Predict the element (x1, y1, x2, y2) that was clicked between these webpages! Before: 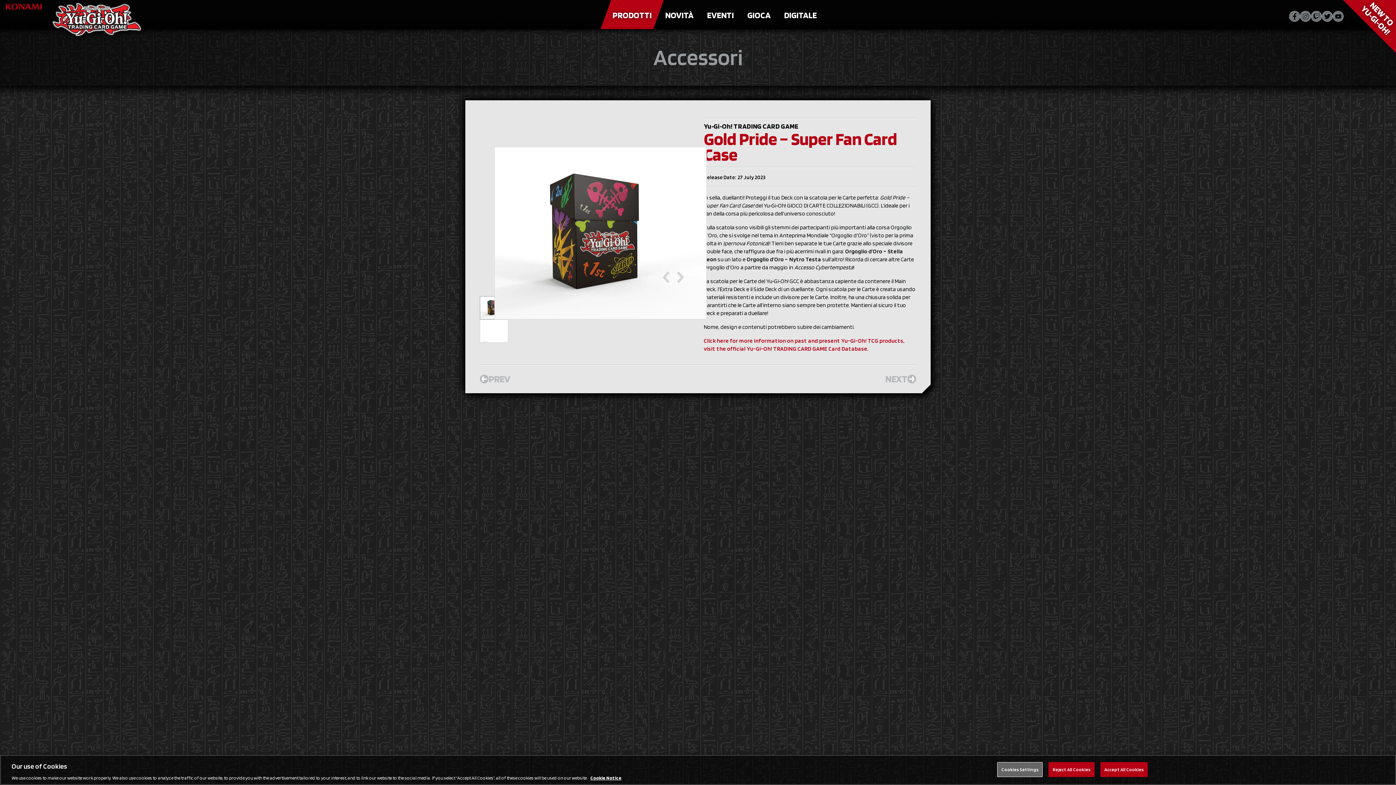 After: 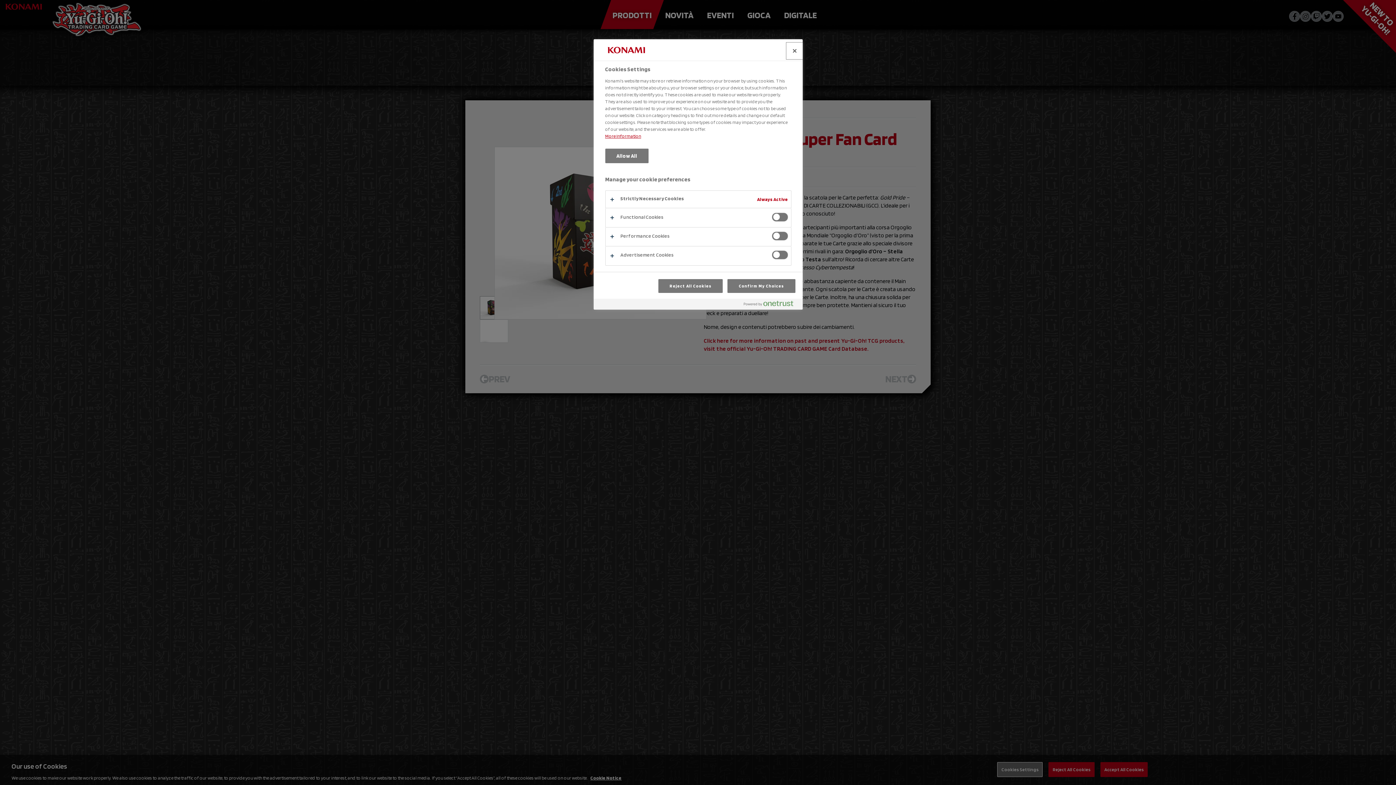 Action: label: Cookies Settings bbox: (997, 762, 1043, 777)